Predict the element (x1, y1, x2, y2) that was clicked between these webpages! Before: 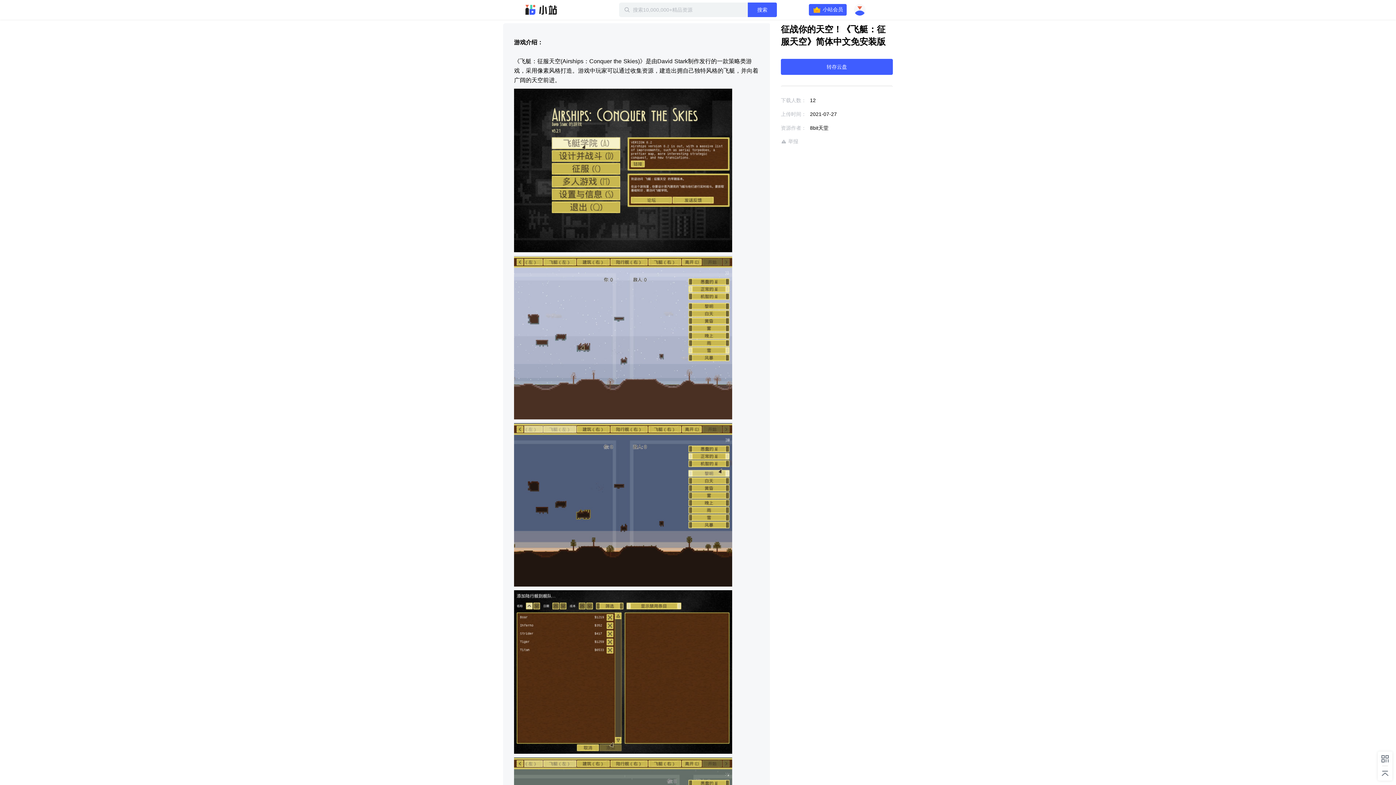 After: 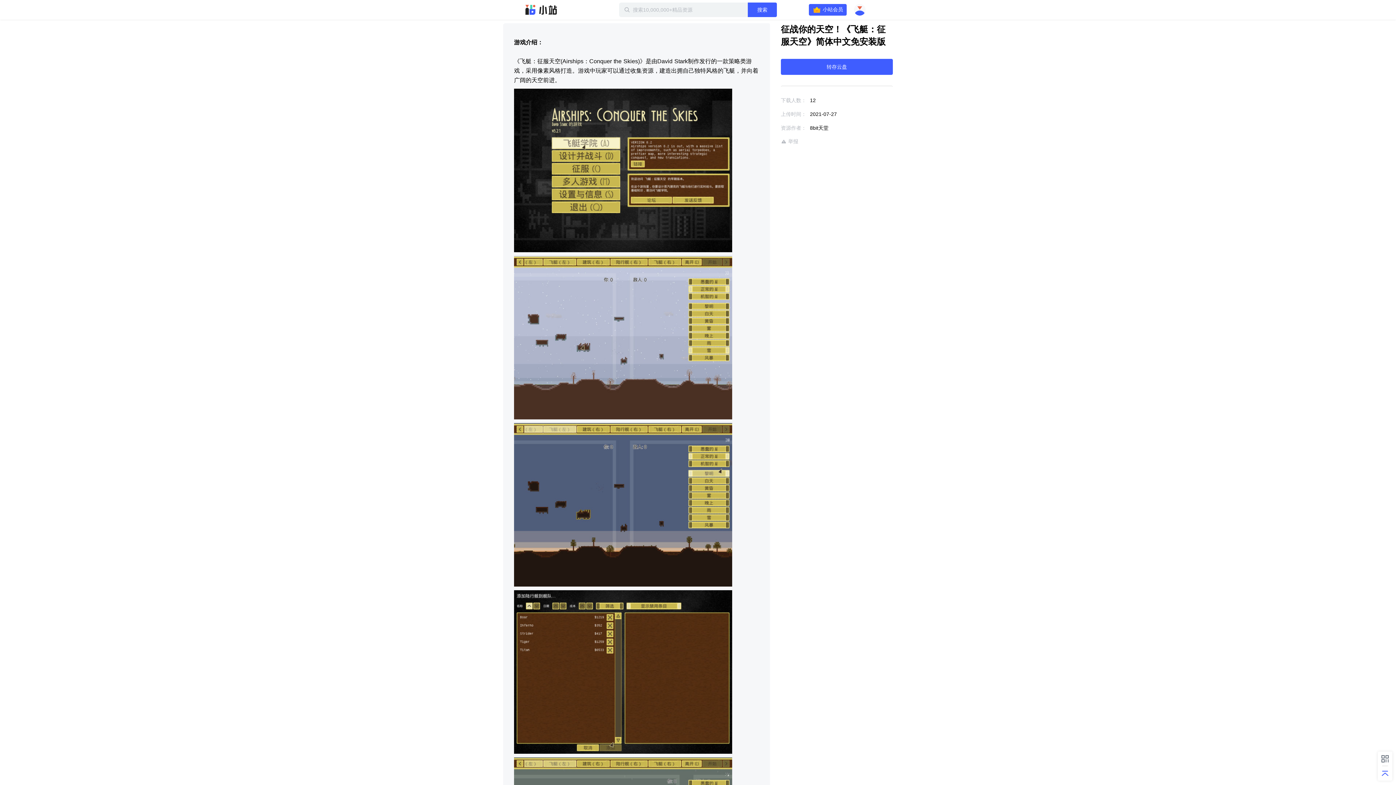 Action: bbox: (1381, 769, 1389, 778)